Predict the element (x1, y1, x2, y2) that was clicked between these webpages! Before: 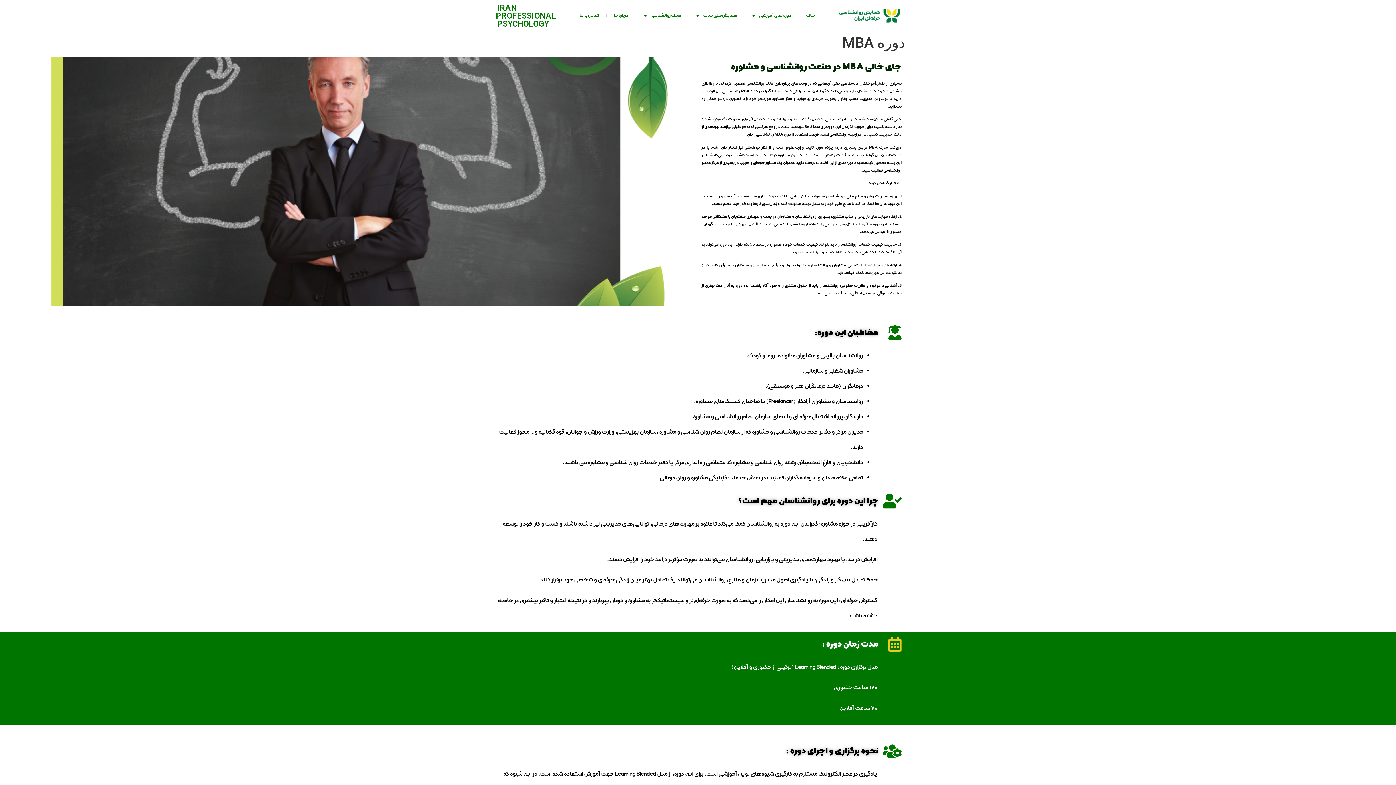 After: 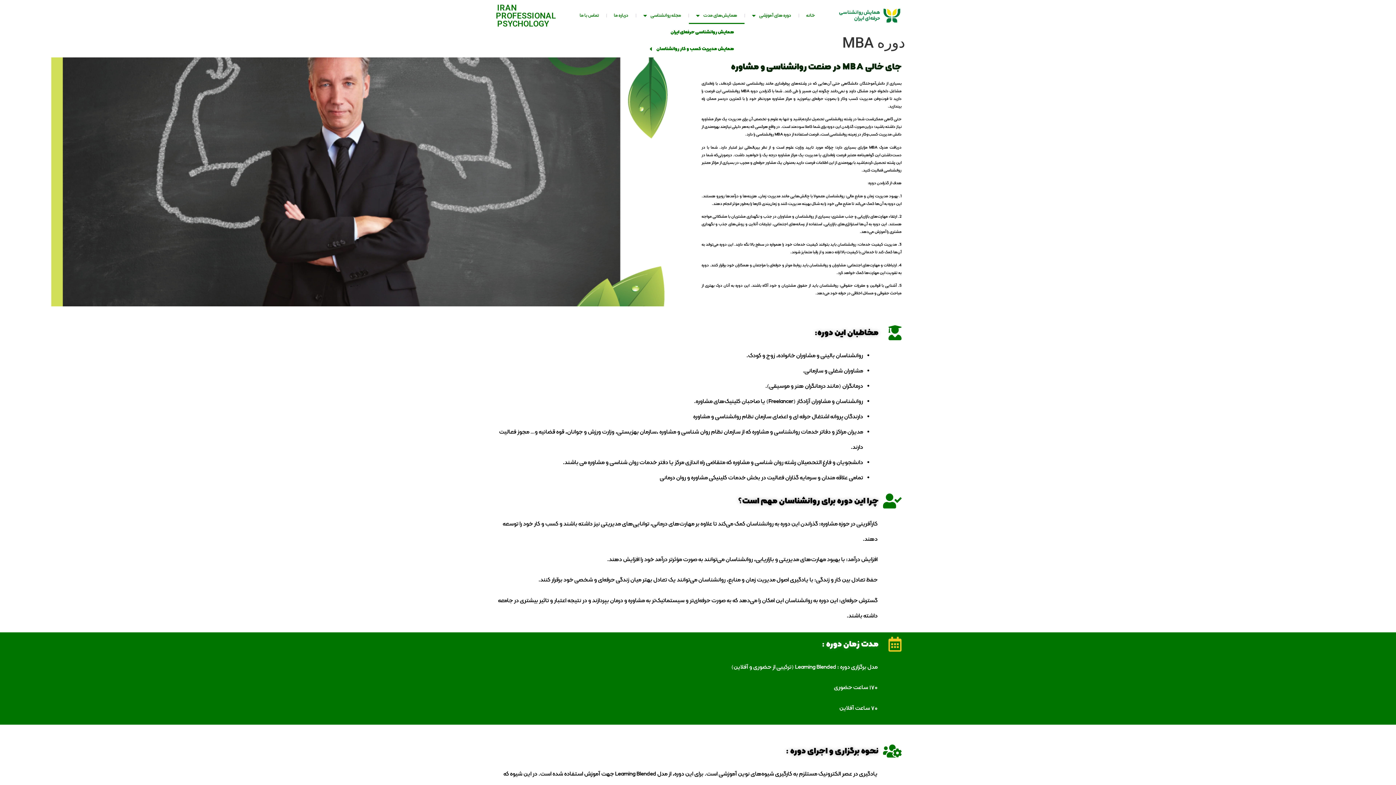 Action: bbox: (688, 7, 744, 24) label: همایش‌های مدت